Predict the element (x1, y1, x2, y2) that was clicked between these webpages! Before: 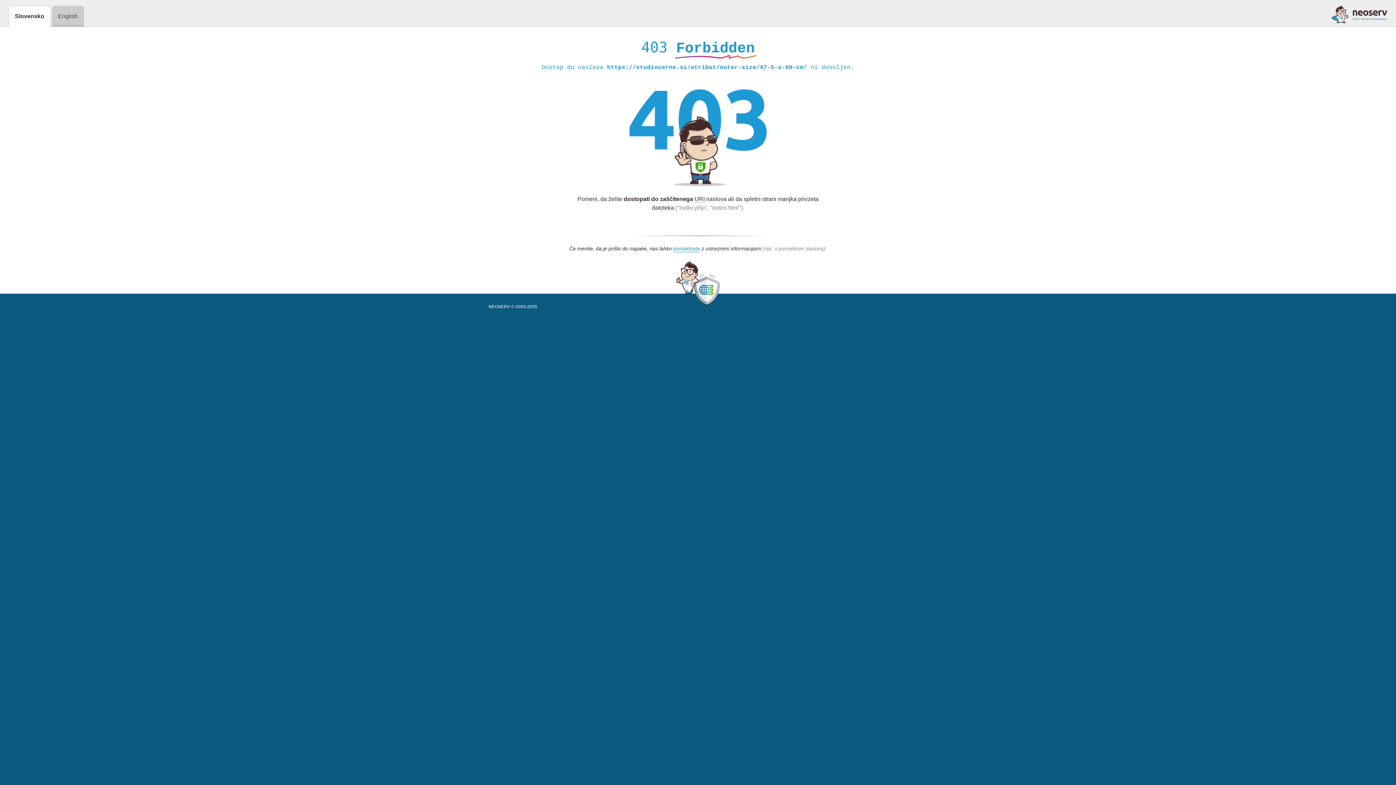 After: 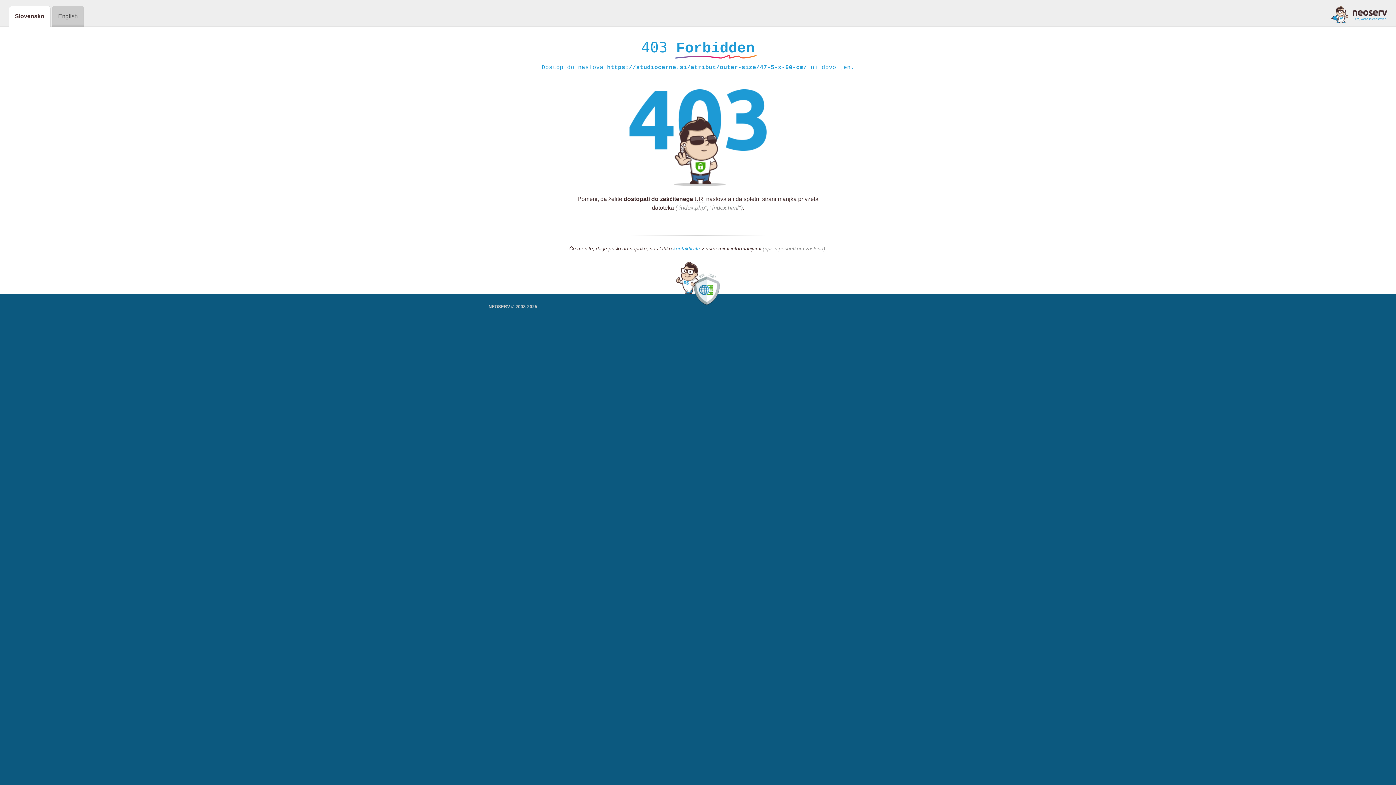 Action: bbox: (673, 245, 700, 252) label: kontaktirate